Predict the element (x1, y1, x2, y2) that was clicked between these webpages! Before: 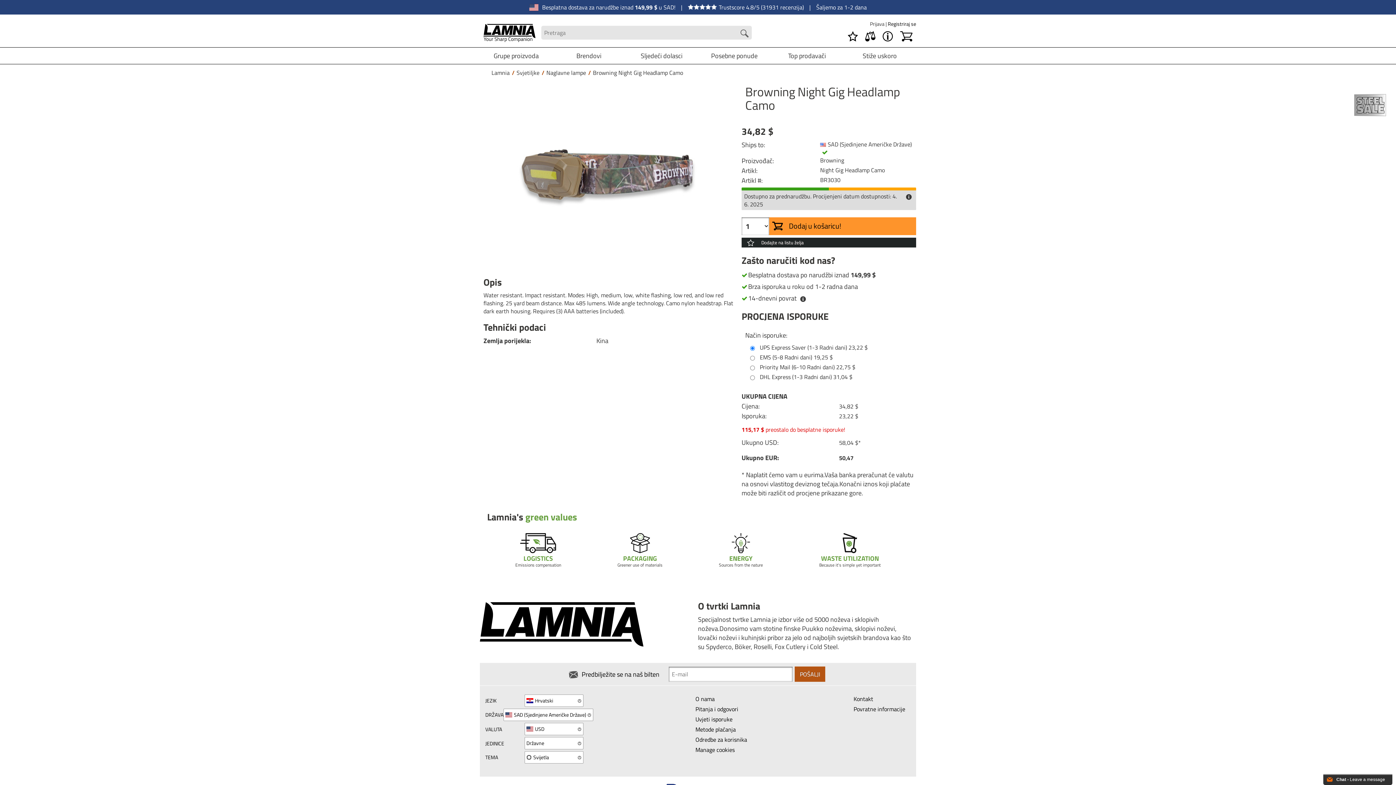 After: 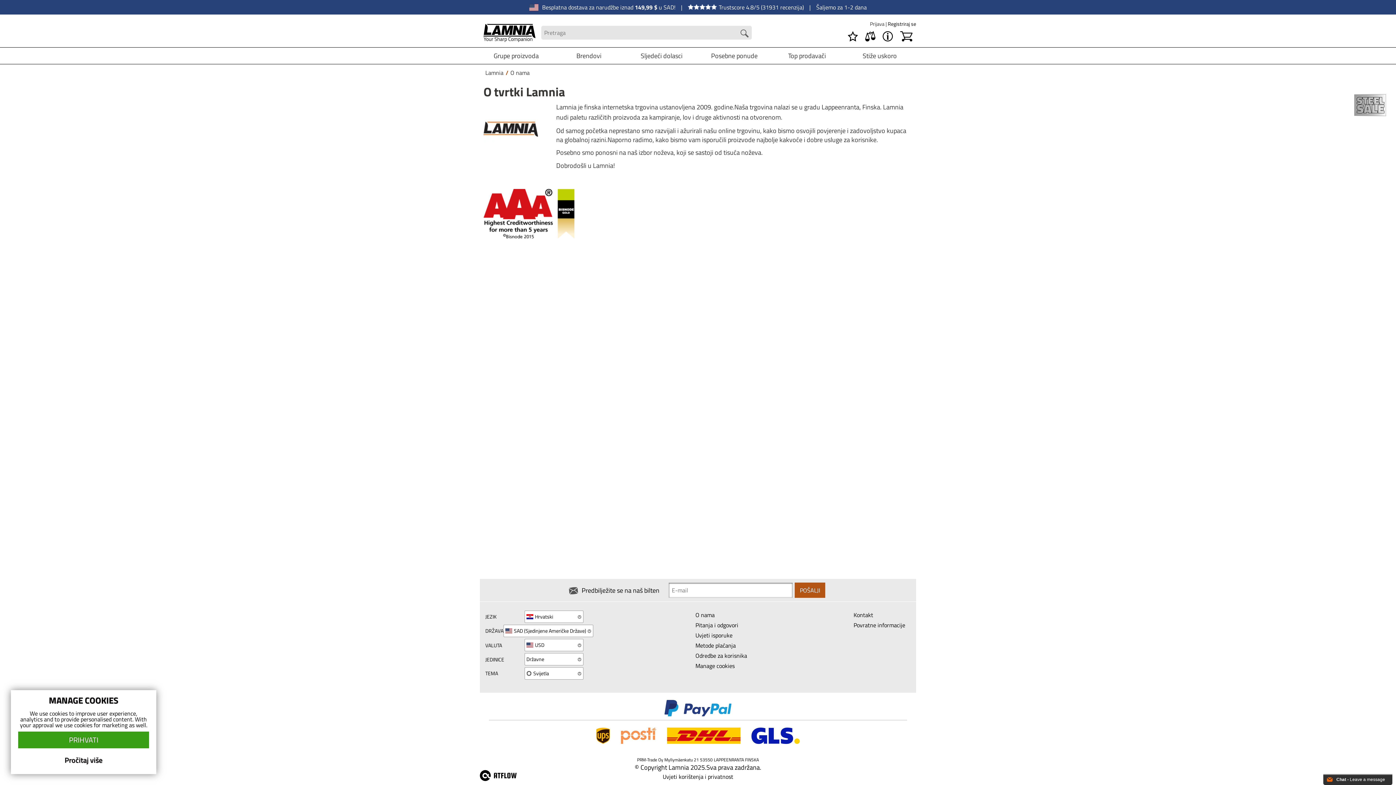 Action: bbox: (695, 694, 714, 703) label: O nama